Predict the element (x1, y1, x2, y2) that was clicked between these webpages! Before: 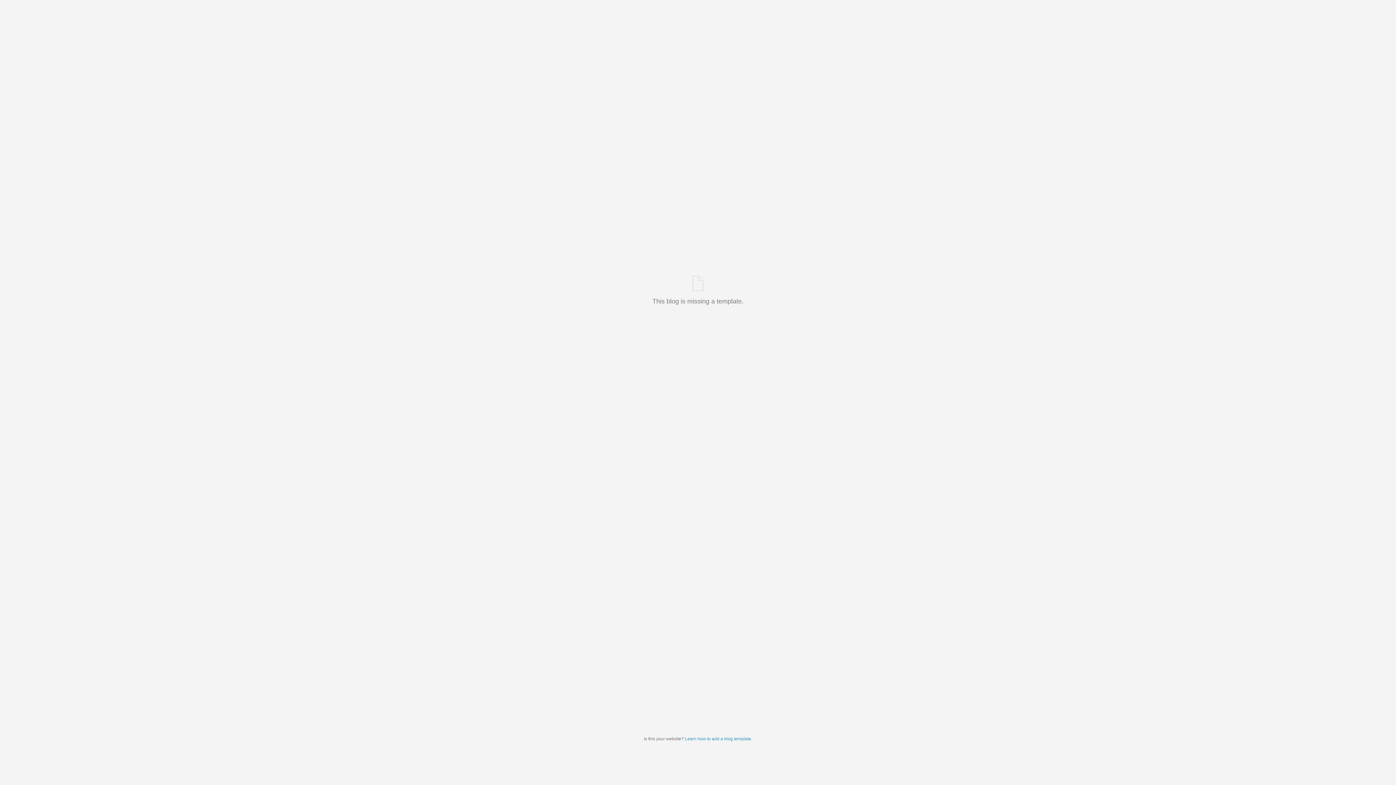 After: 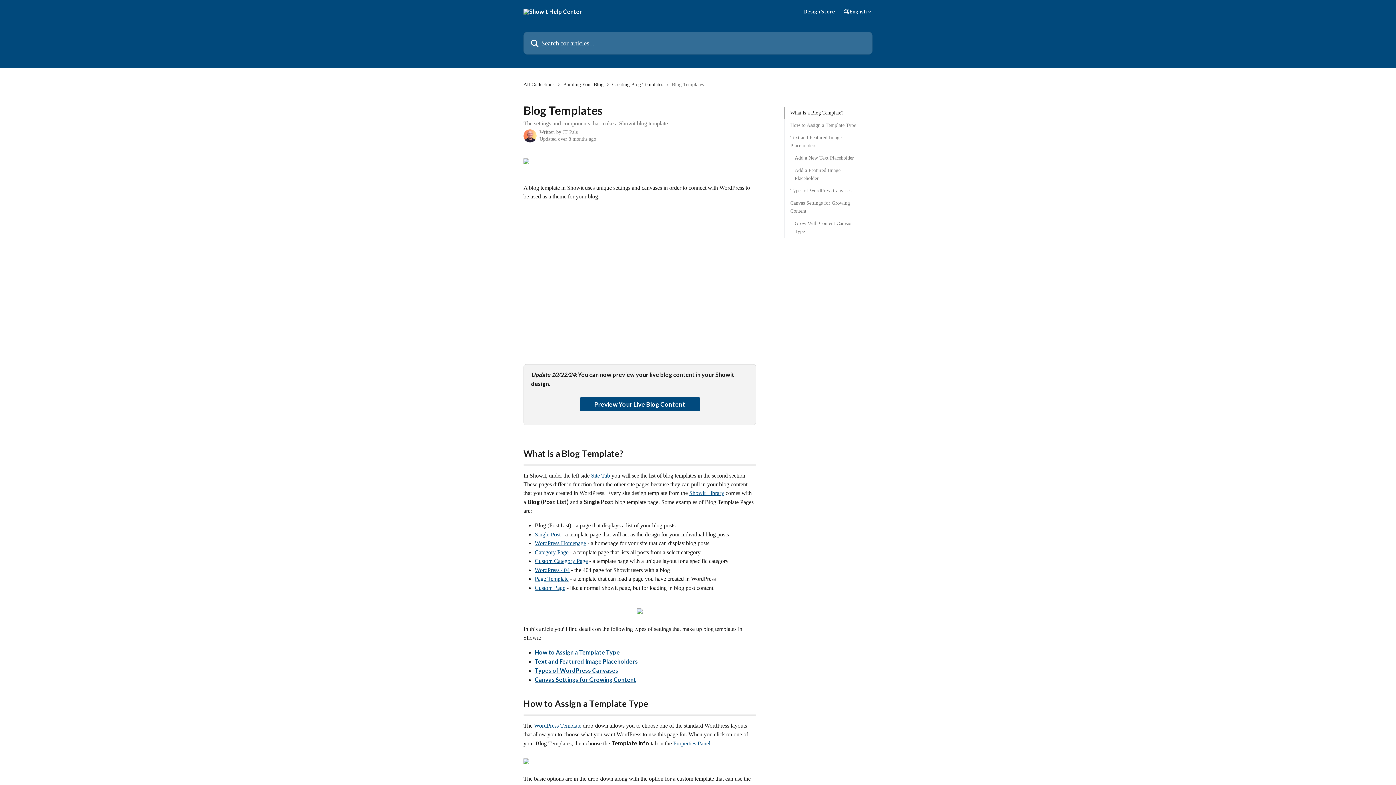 Action: label: Learn how to add a blog template bbox: (685, 736, 751, 741)